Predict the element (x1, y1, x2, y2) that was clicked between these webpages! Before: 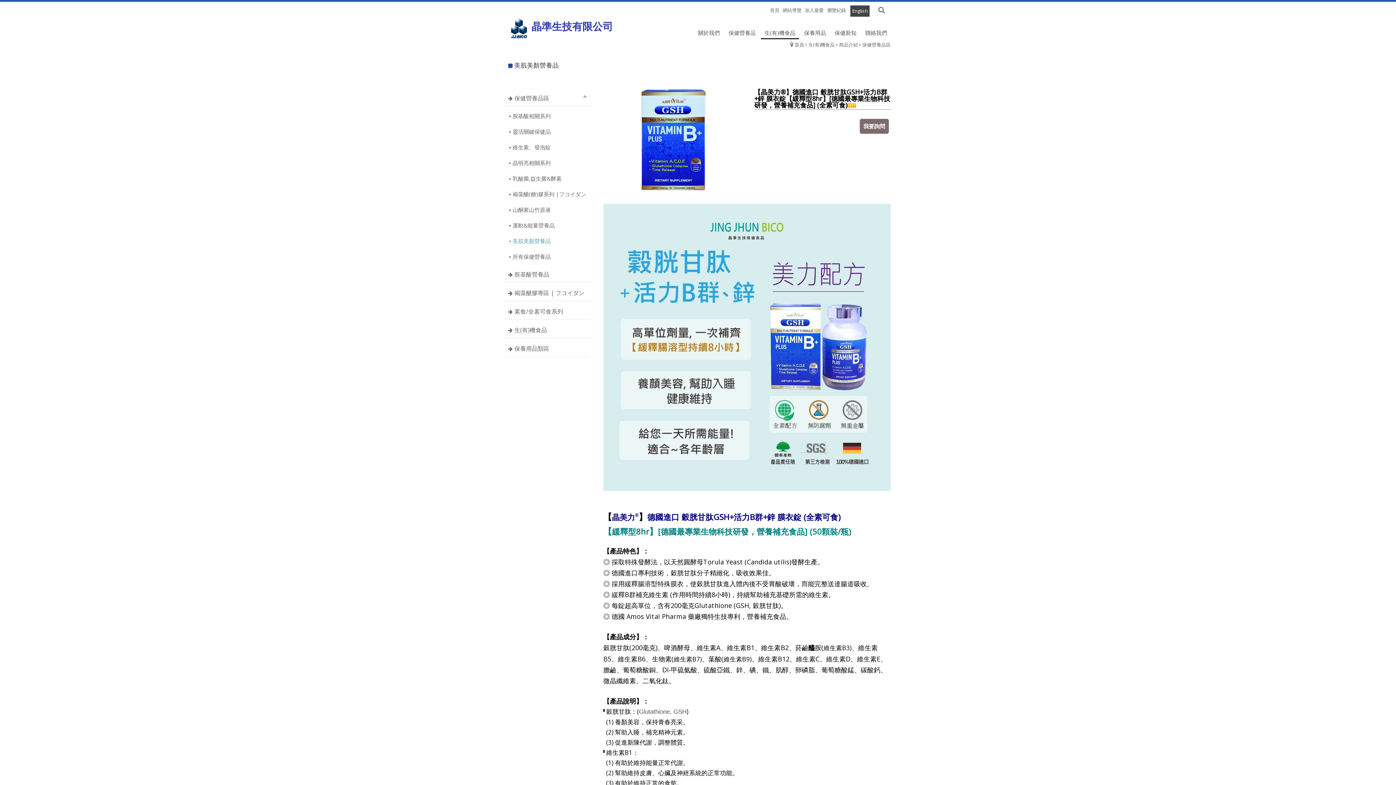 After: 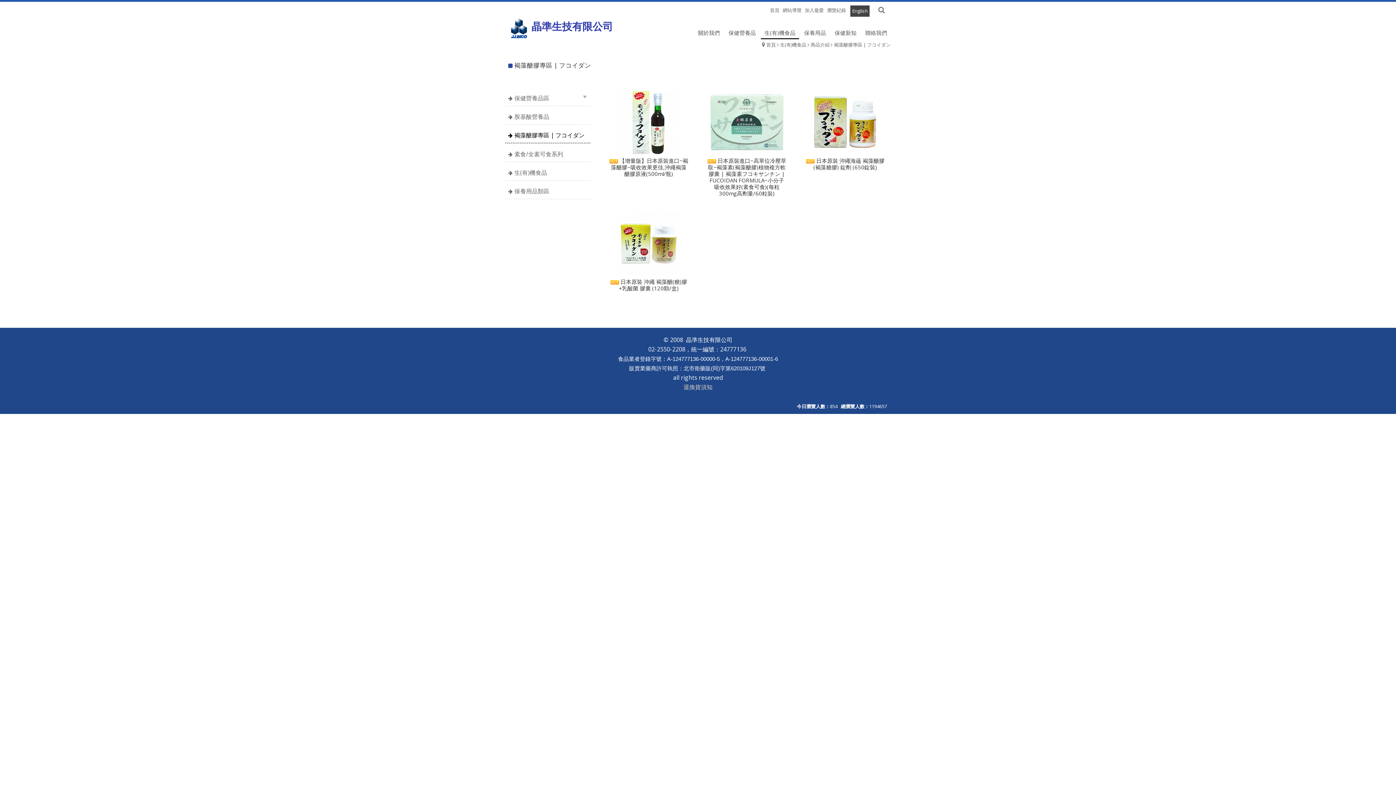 Action: label: 褐藻醣膠專區 | フコイダン bbox: (505, 285, 590, 300)